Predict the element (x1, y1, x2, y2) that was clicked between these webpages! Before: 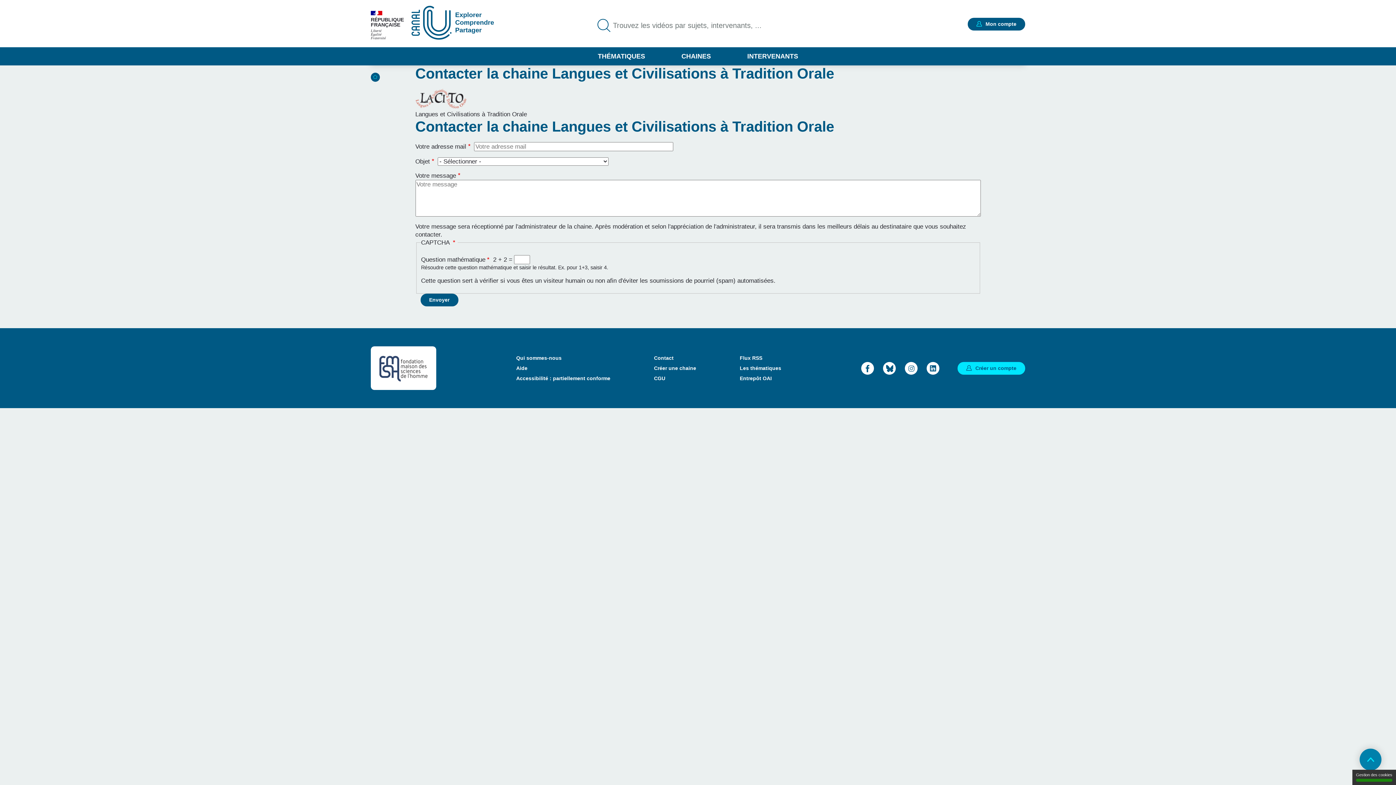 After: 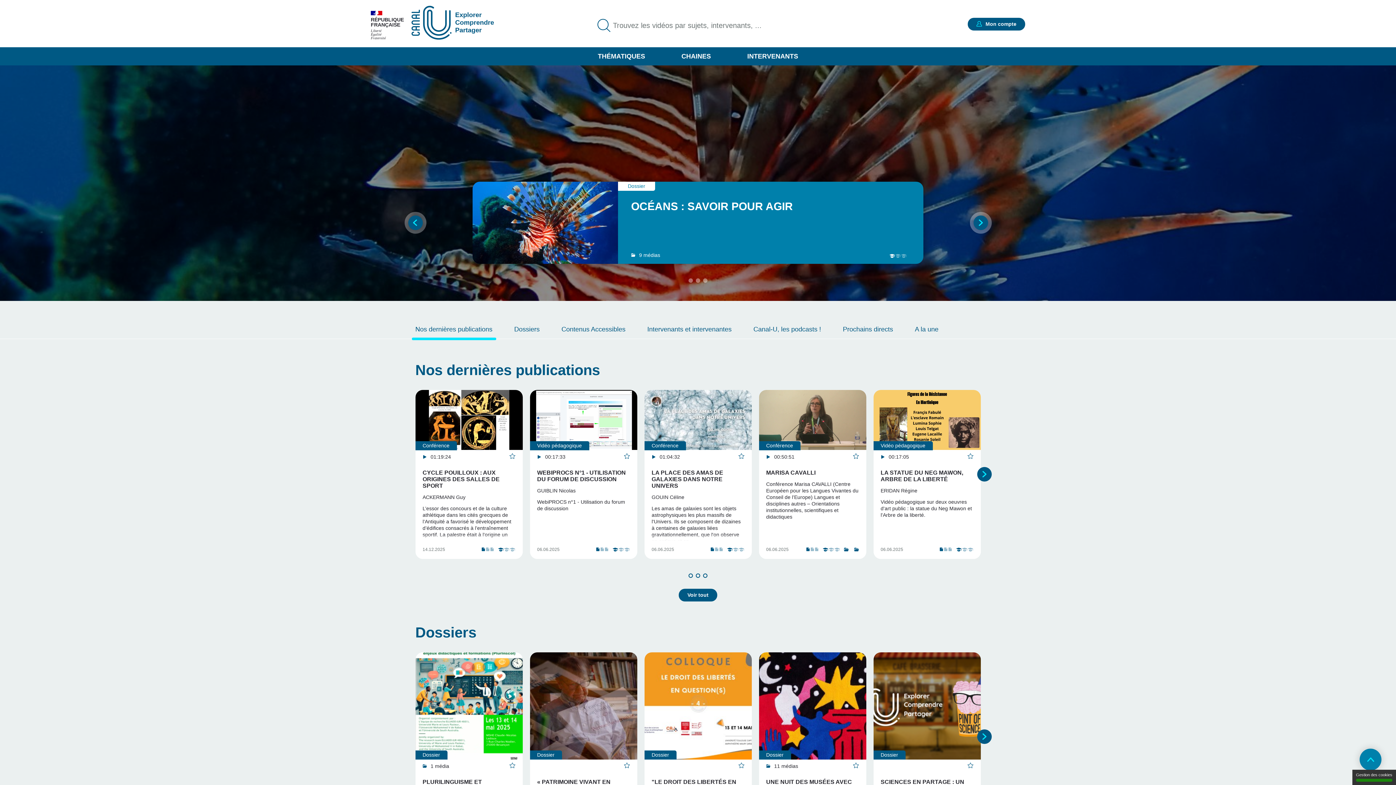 Action: label: Accueil bbox: (370, 72, 380, 81)